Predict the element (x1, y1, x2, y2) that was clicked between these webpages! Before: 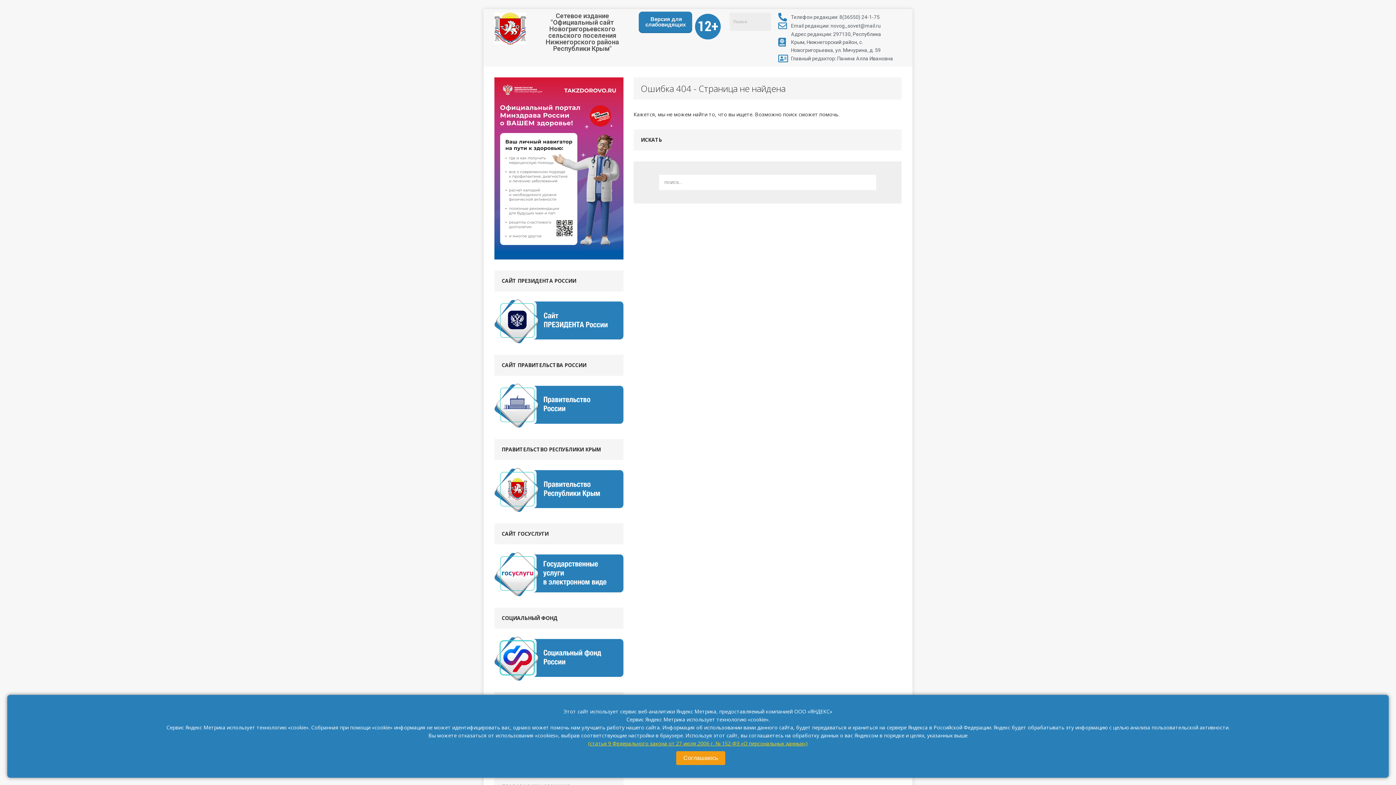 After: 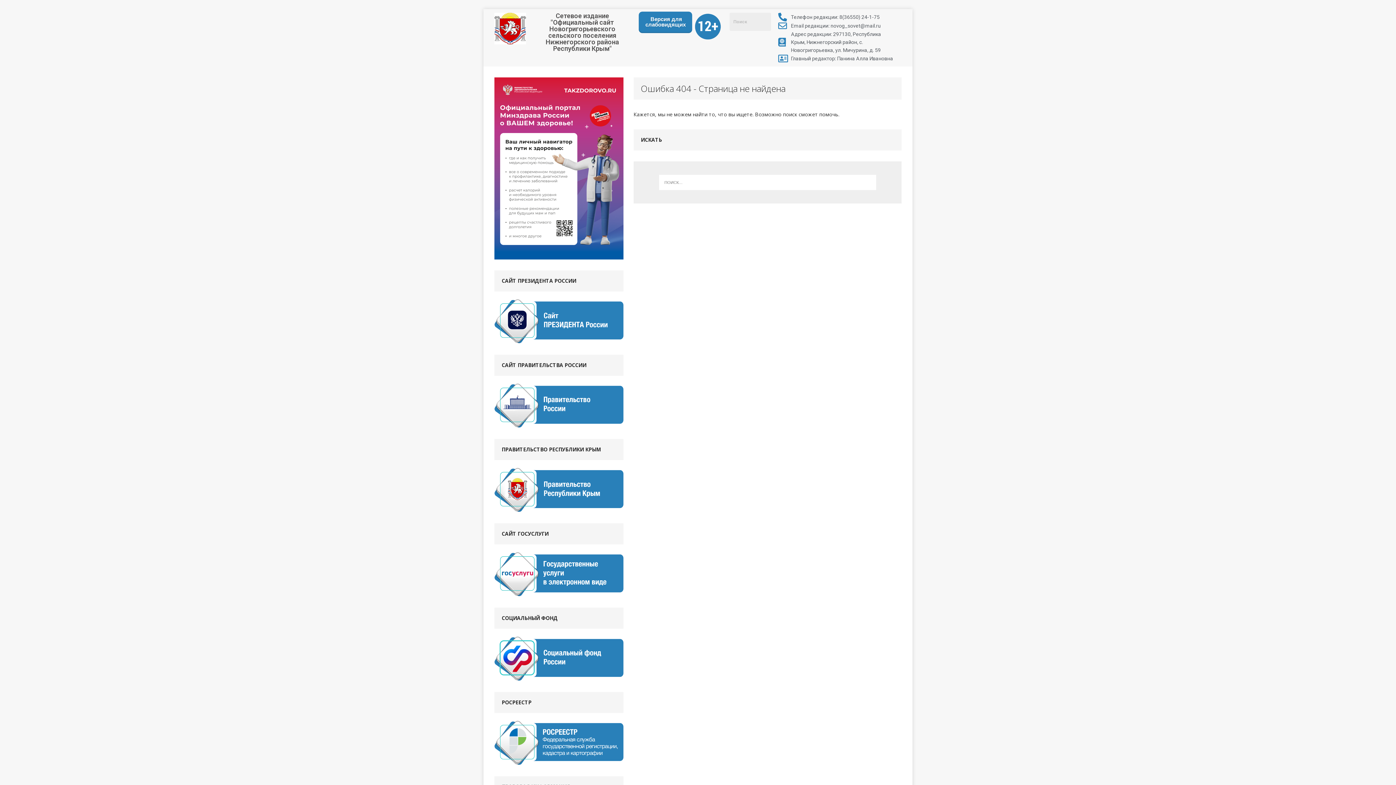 Action: bbox: (676, 751, 725, 765) label: Соглашаюсь